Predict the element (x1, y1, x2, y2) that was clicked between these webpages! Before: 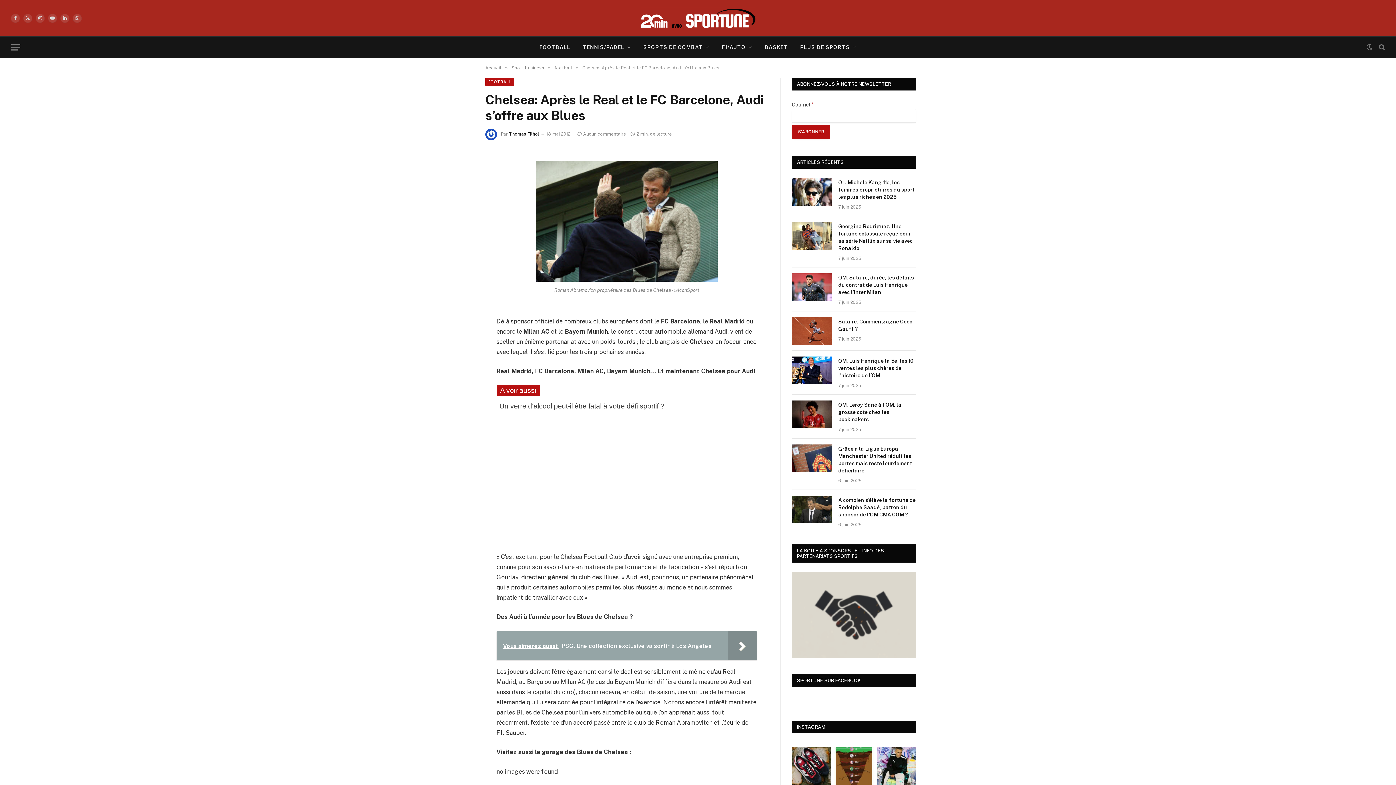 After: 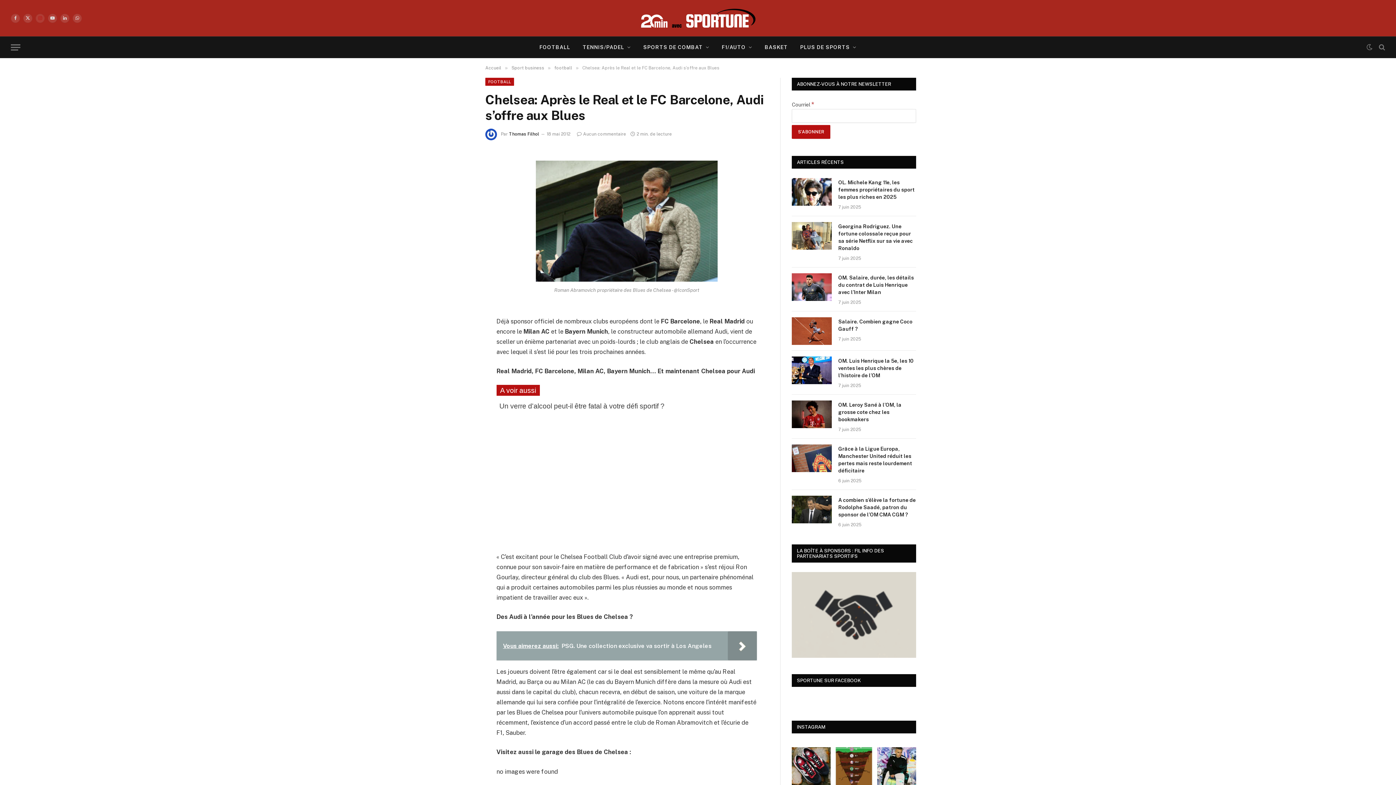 Action: label: Instagram bbox: (35, 13, 44, 22)